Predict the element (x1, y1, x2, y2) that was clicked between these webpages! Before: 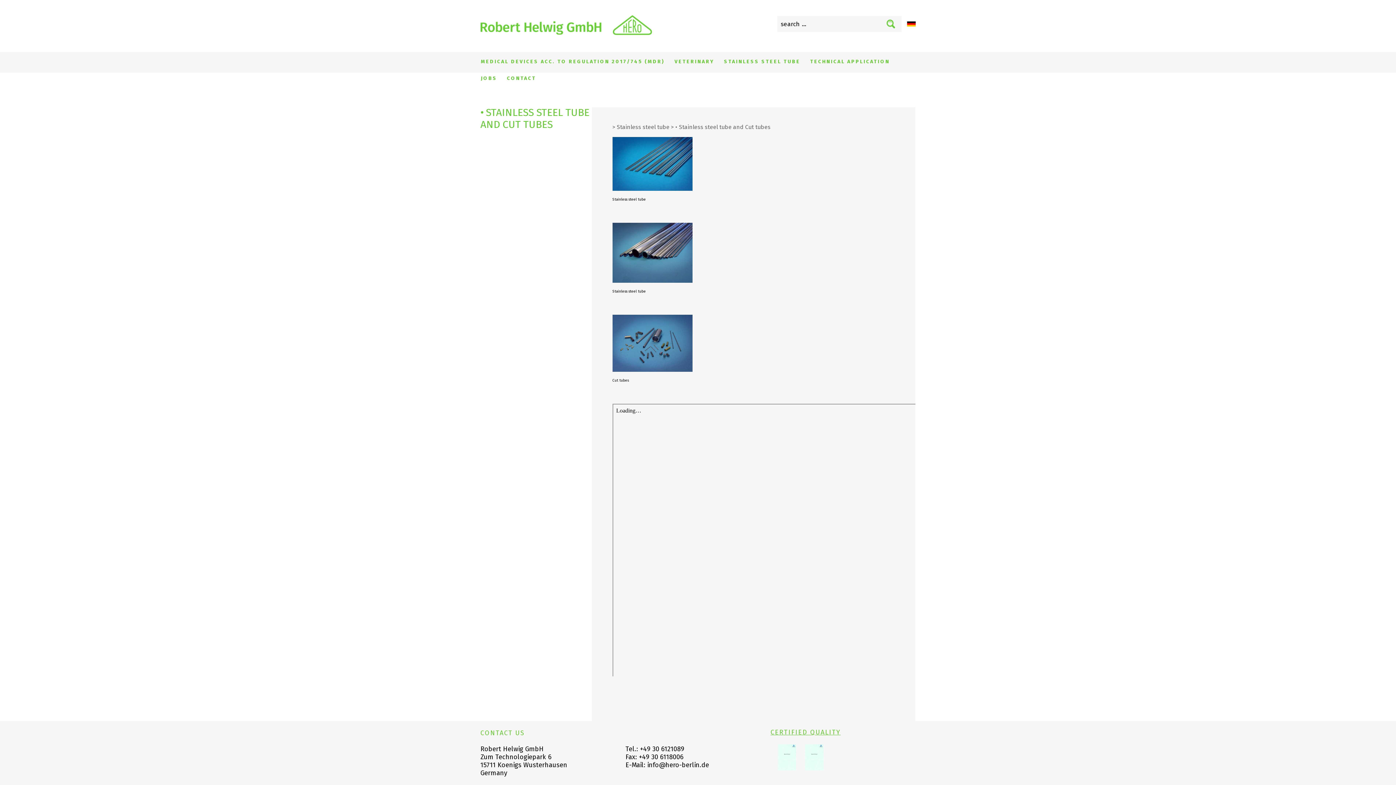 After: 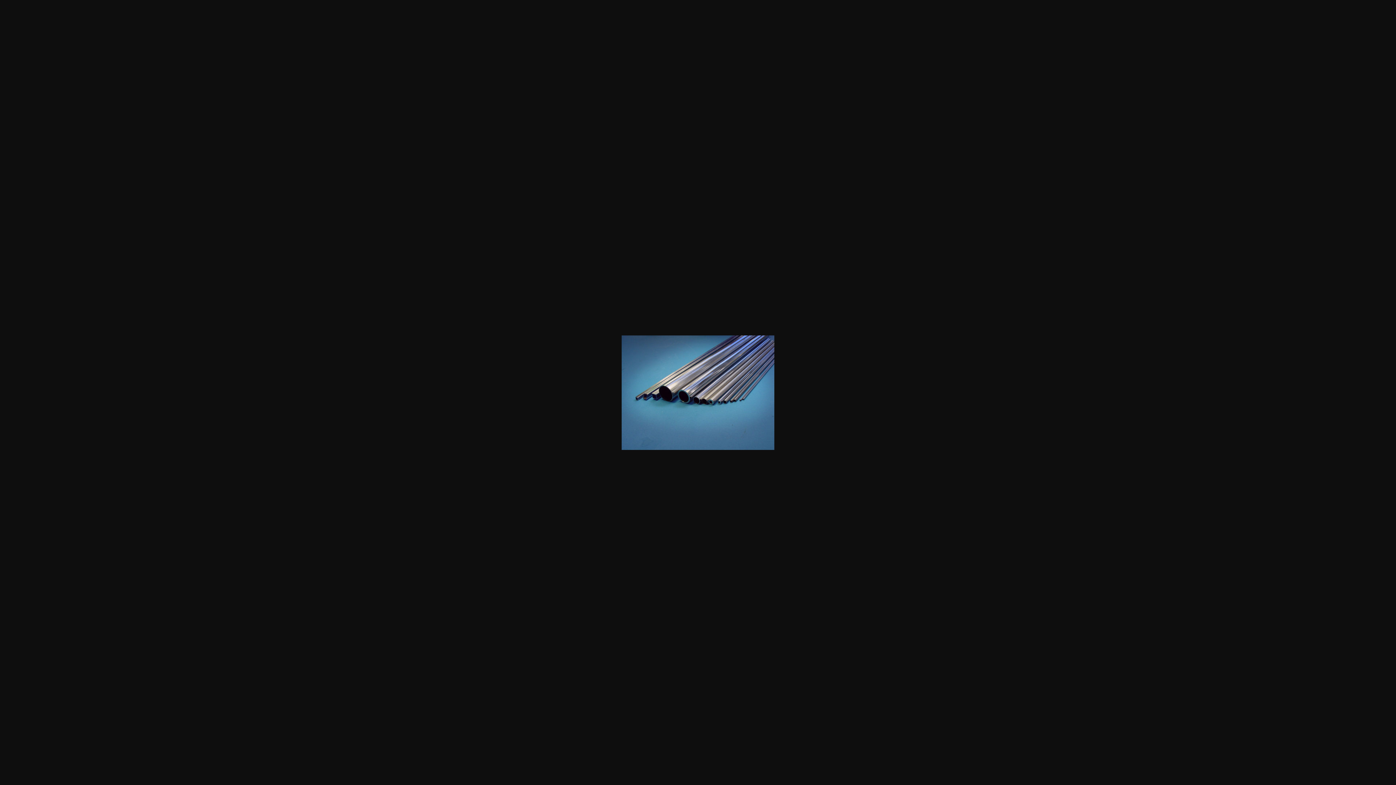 Action: bbox: (612, 279, 692, 284)